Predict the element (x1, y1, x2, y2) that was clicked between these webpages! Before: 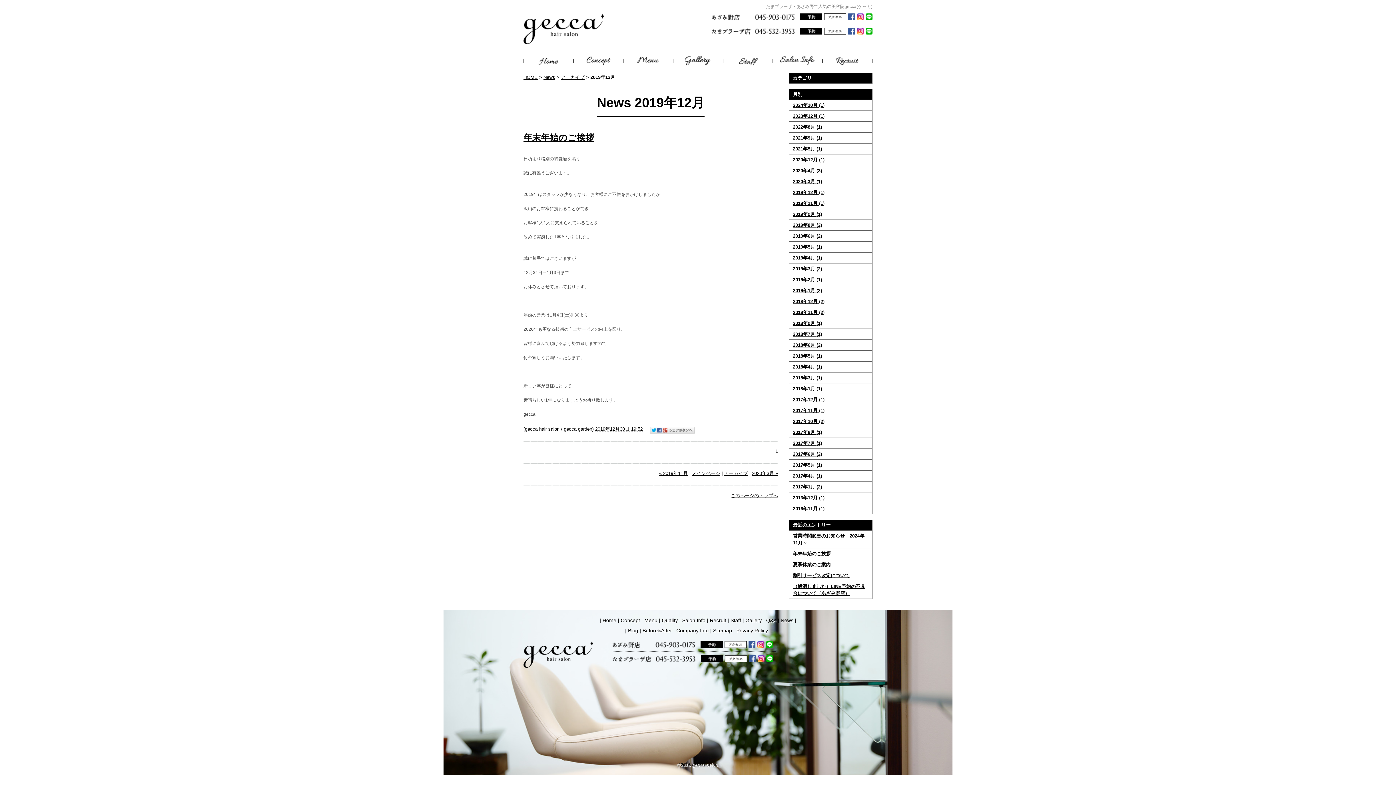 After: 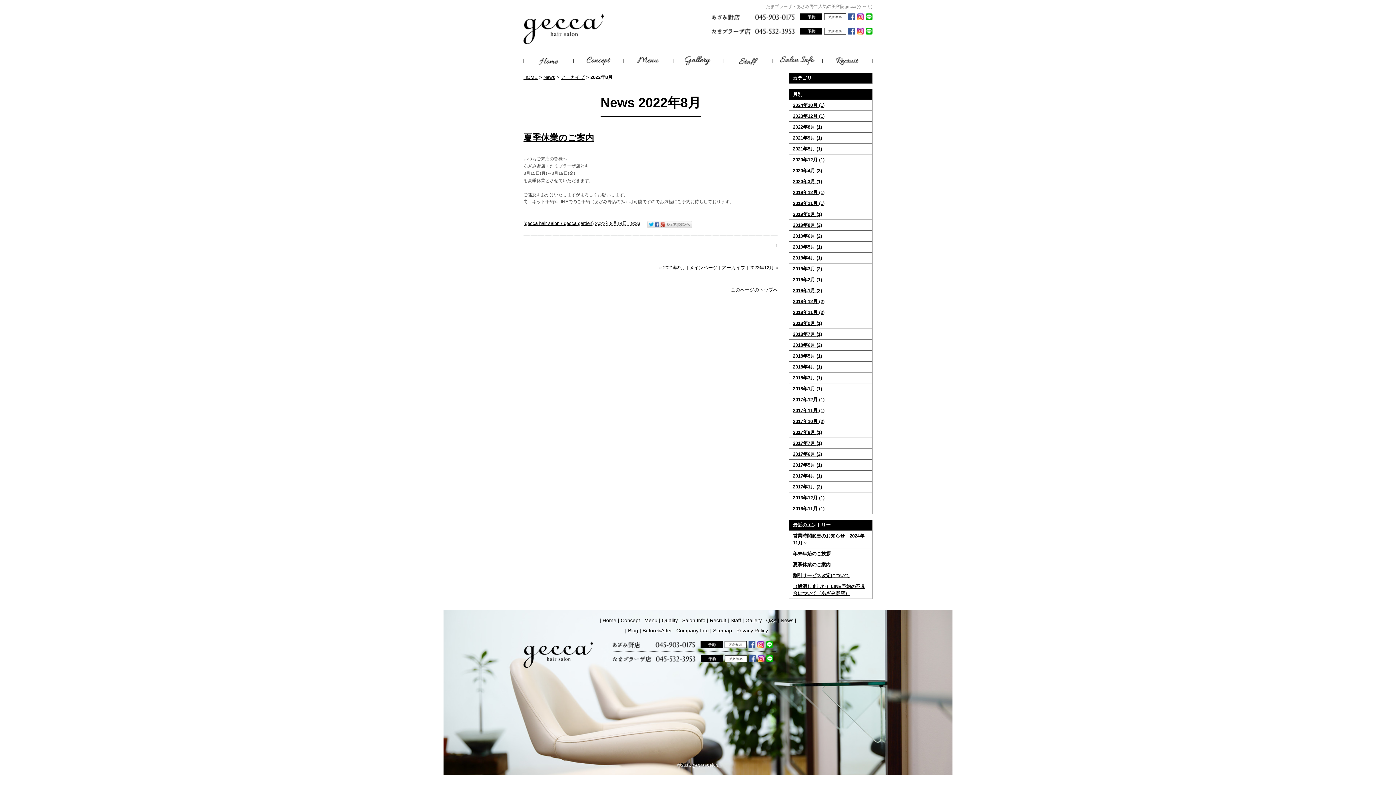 Action: label: 2022年8月 (1) bbox: (793, 124, 822, 129)